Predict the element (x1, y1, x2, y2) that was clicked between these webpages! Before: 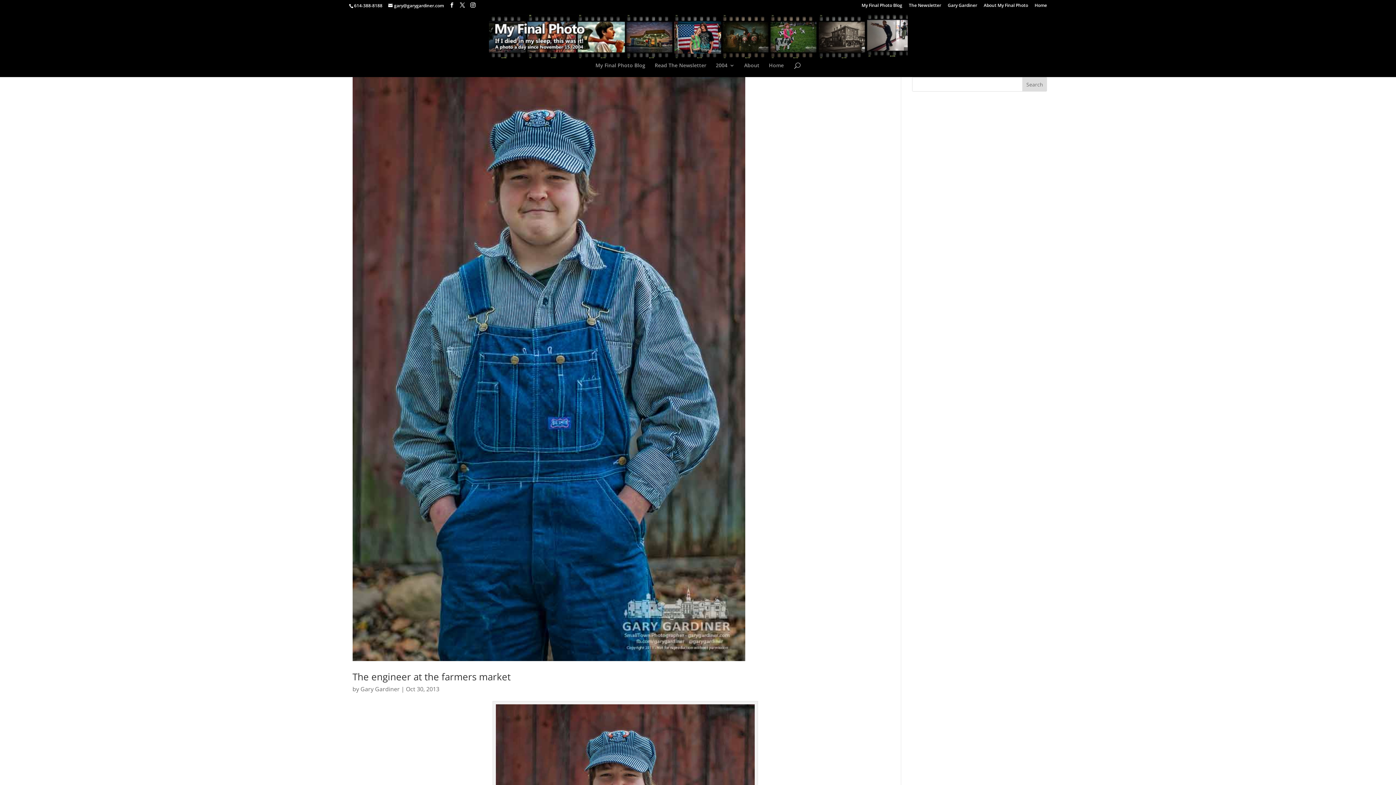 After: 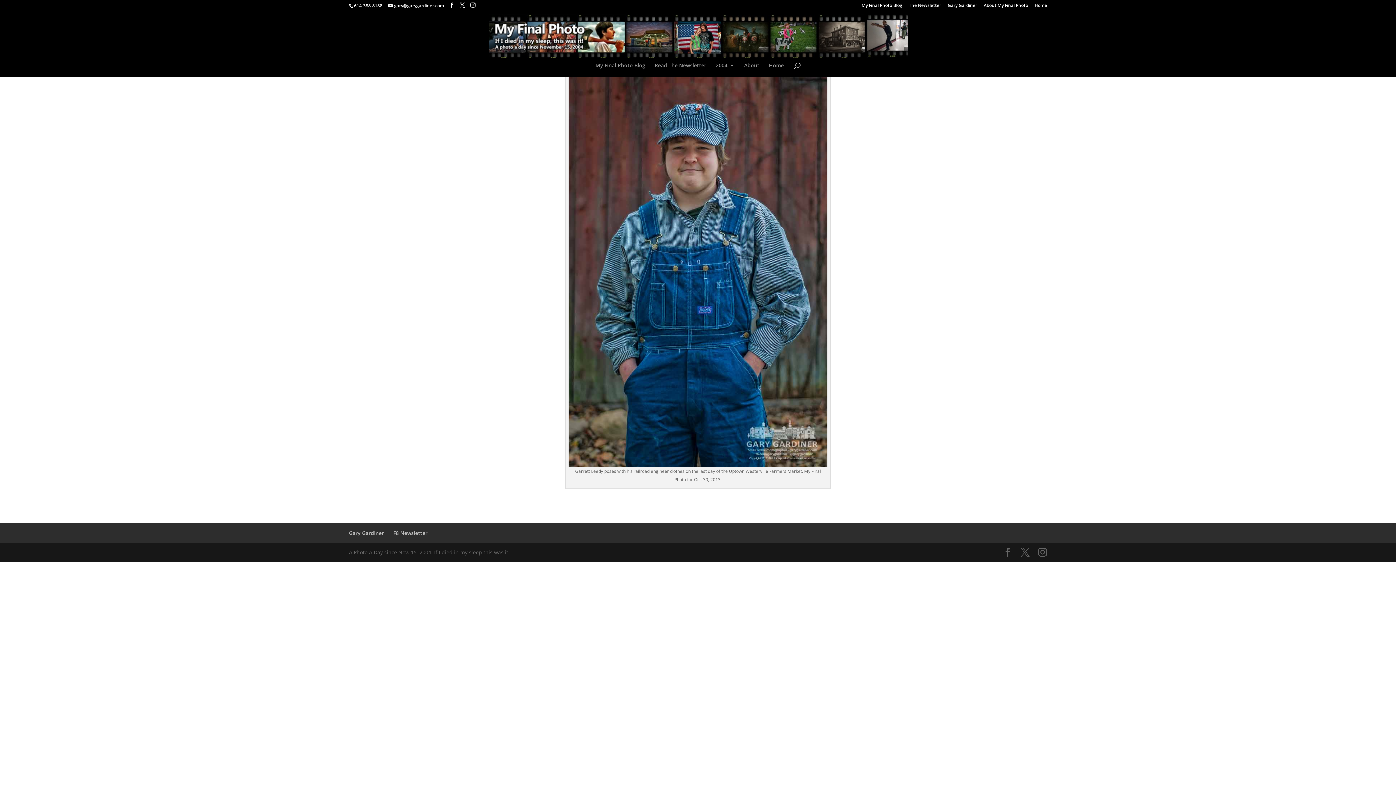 Action: bbox: (352, 70, 898, 661)